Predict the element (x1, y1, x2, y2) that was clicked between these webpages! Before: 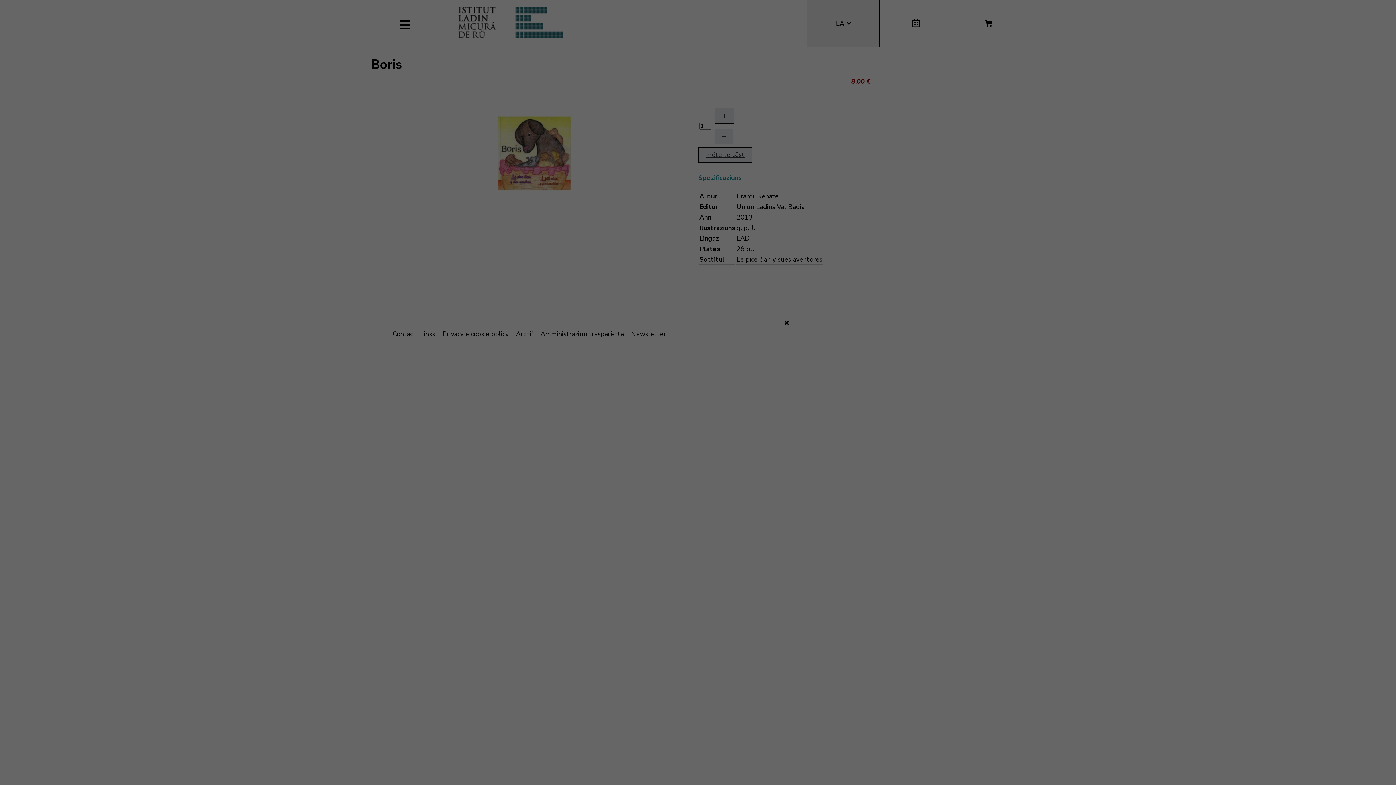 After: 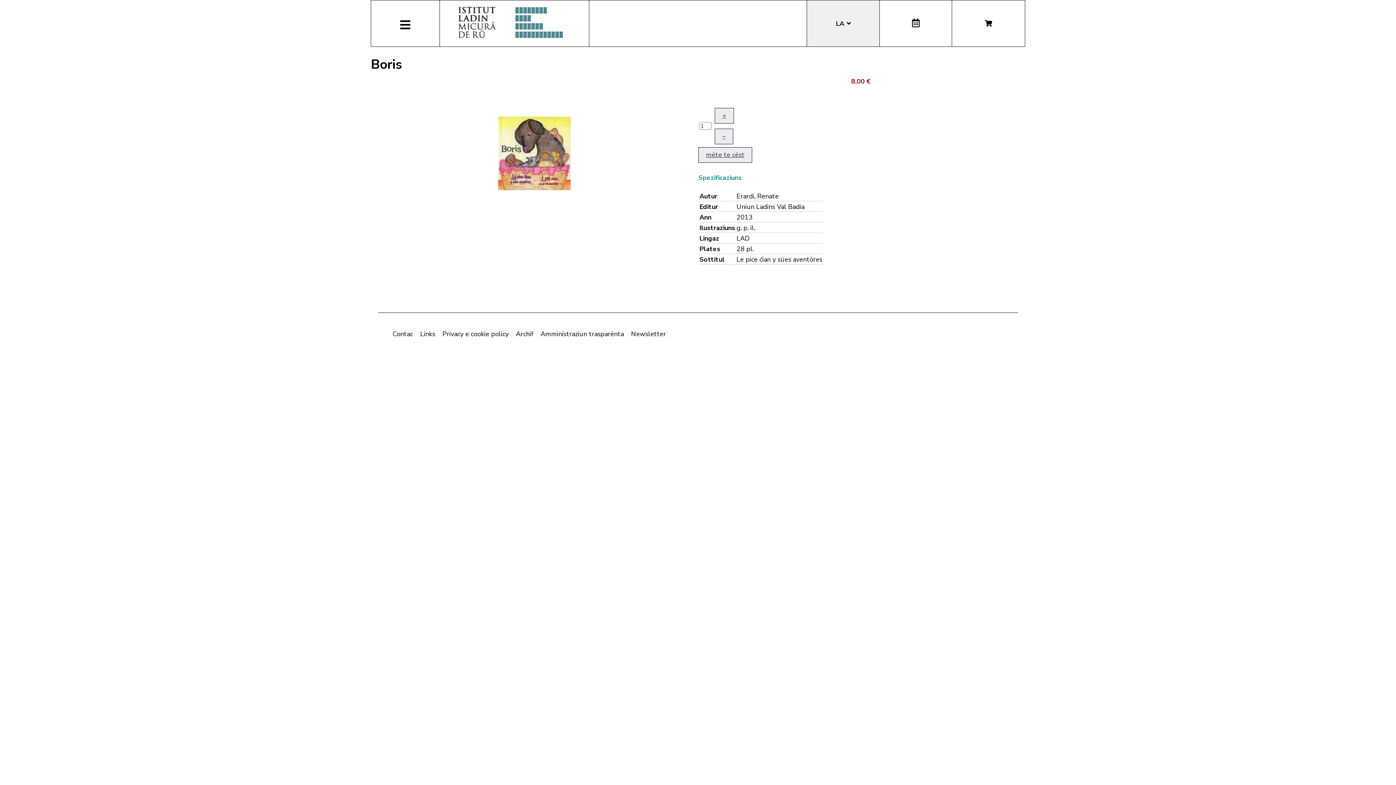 Action: bbox: (784, 318, 789, 327)